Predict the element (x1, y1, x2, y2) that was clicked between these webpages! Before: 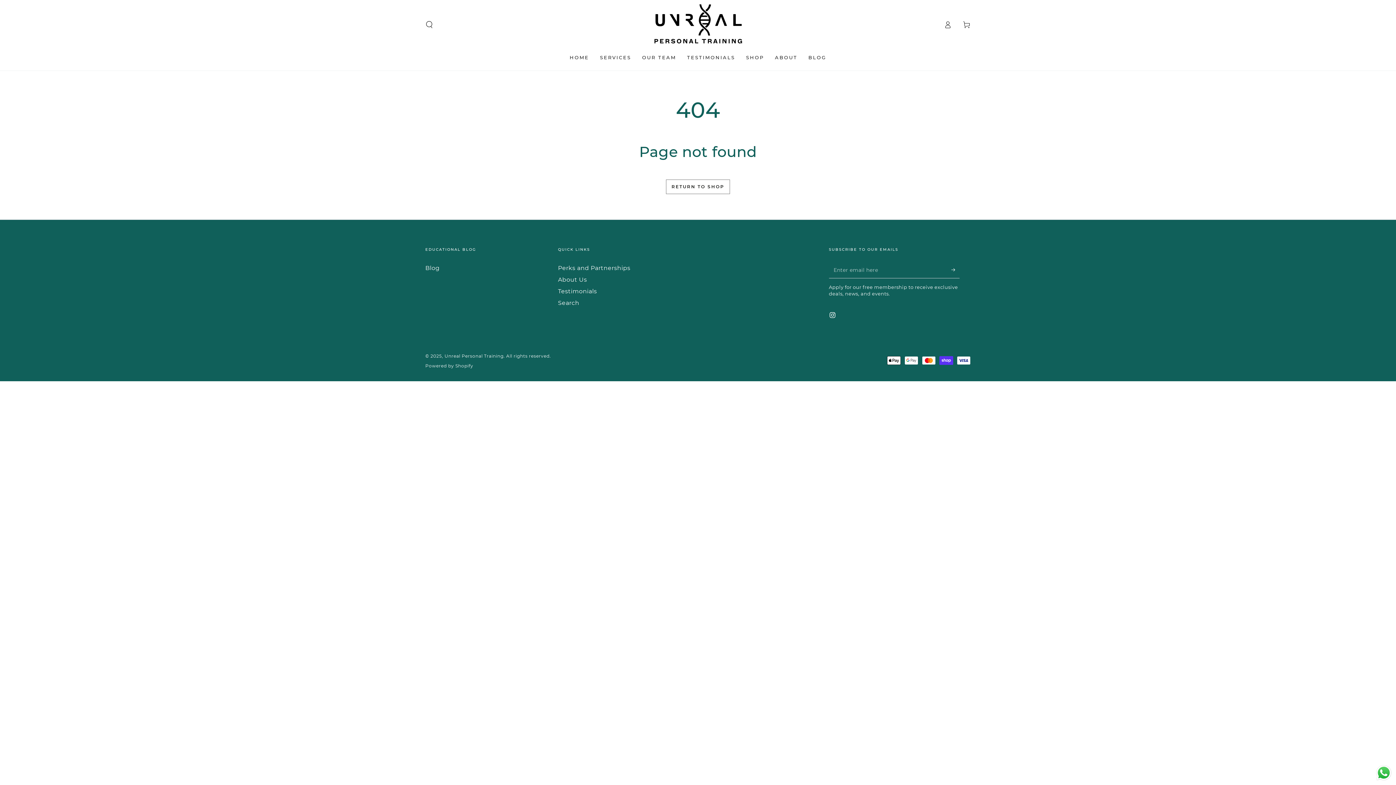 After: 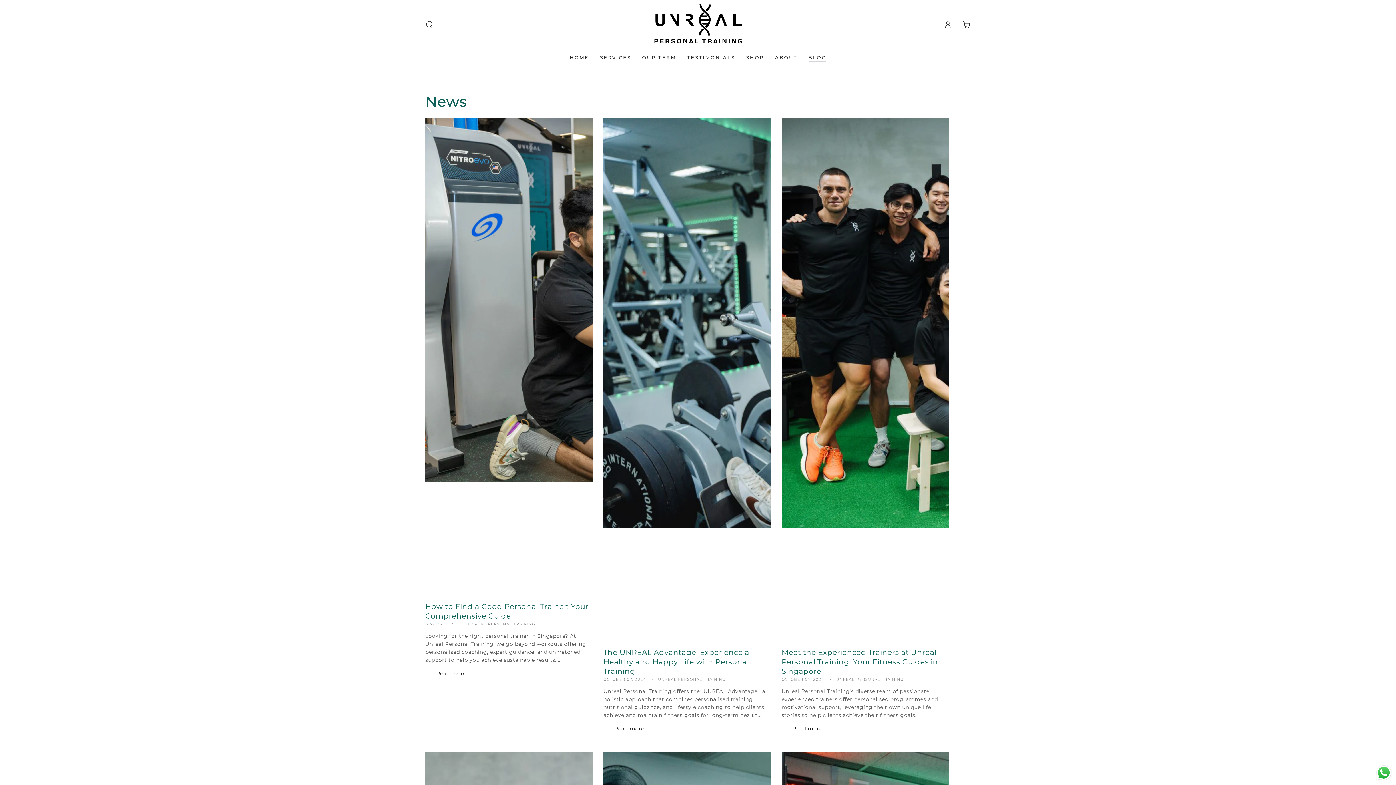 Action: label: Blog bbox: (425, 264, 439, 271)